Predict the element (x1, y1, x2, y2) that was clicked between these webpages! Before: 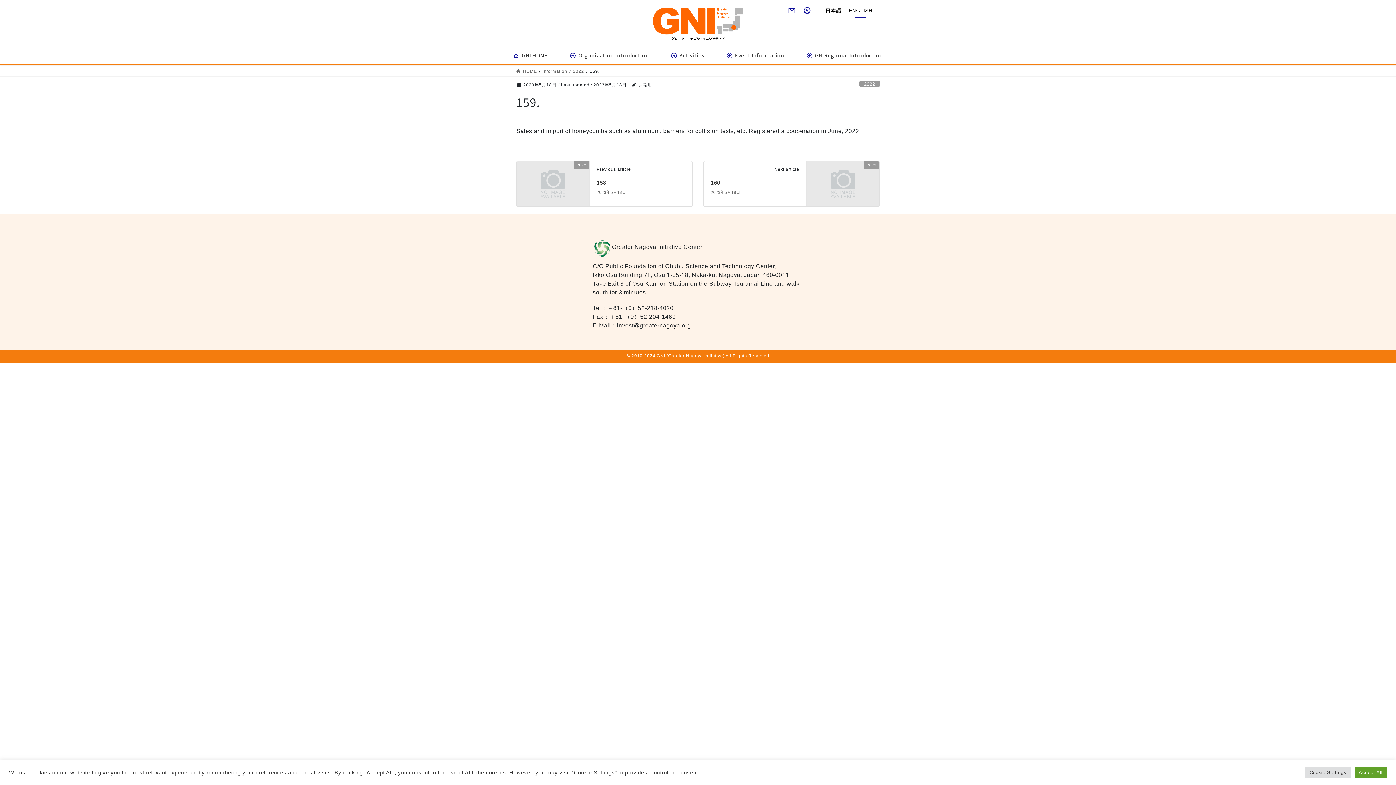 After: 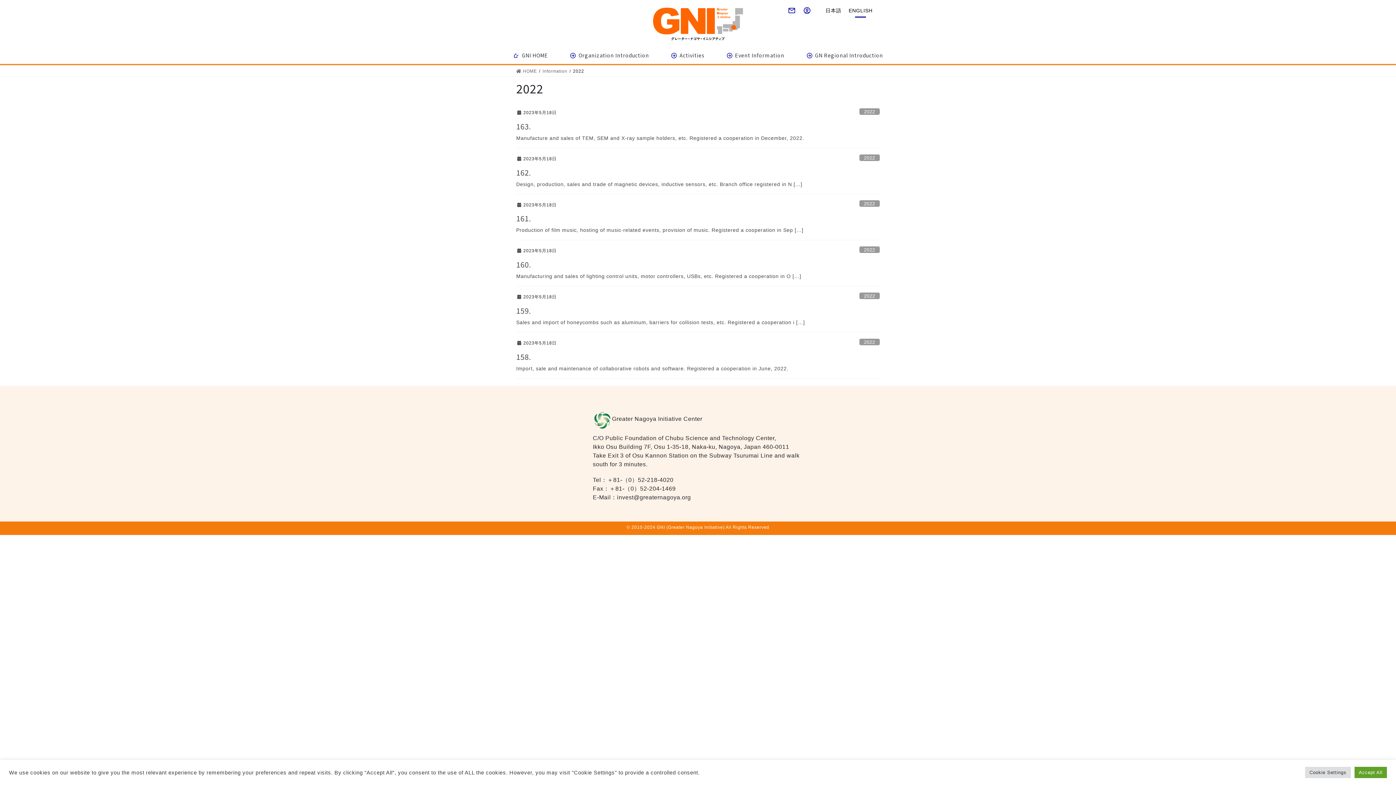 Action: bbox: (859, 80, 880, 87) label: 2022